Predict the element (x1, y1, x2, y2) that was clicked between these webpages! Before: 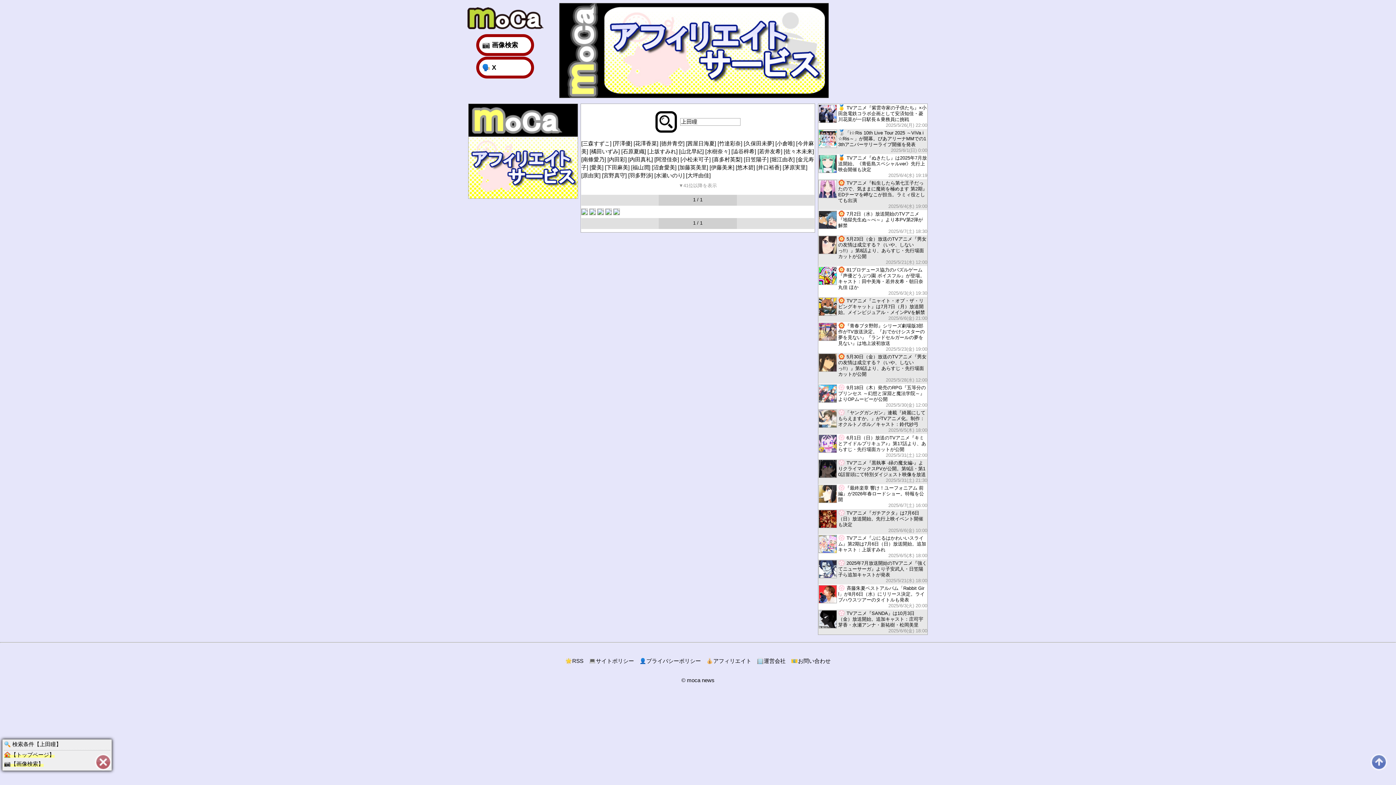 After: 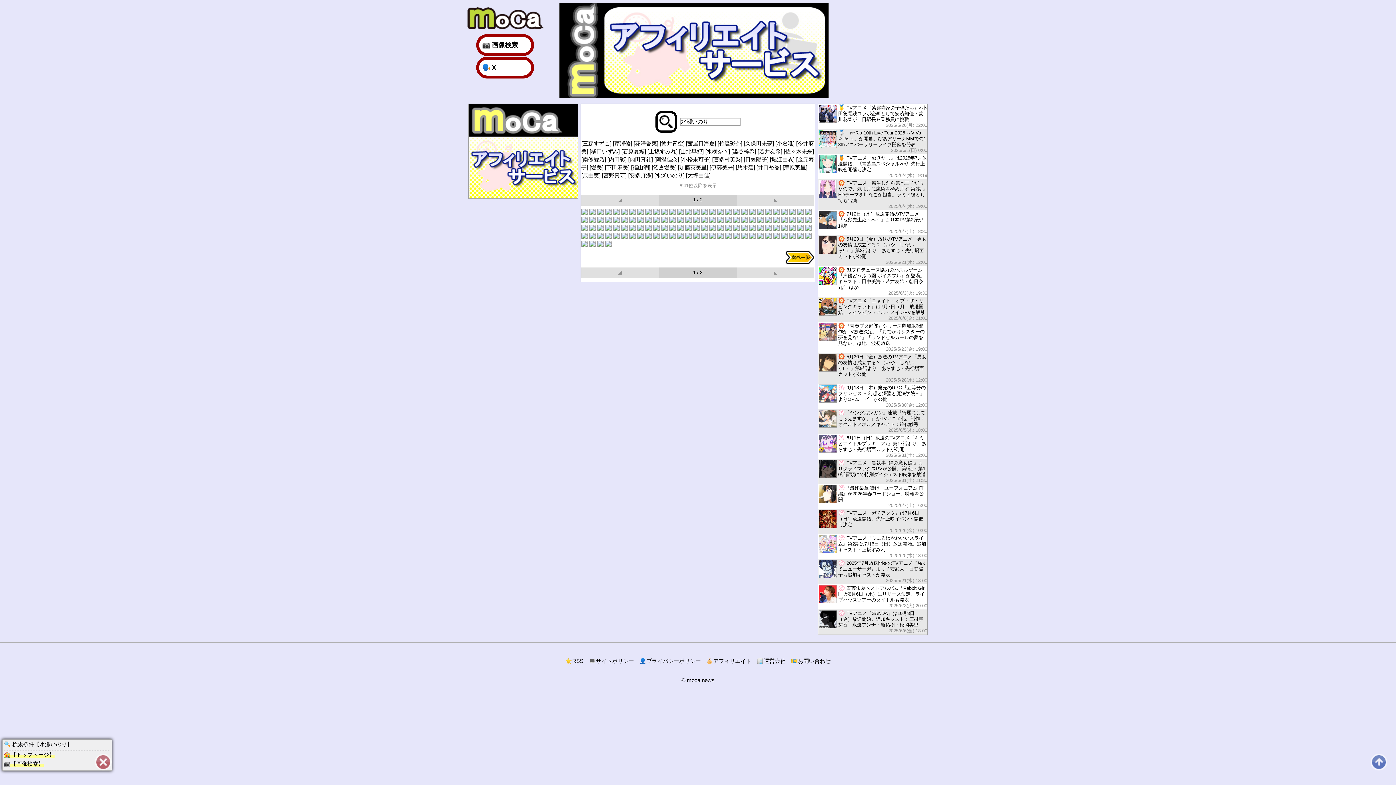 Action: label: [水瀬いのり] bbox: (654, 172, 684, 178)